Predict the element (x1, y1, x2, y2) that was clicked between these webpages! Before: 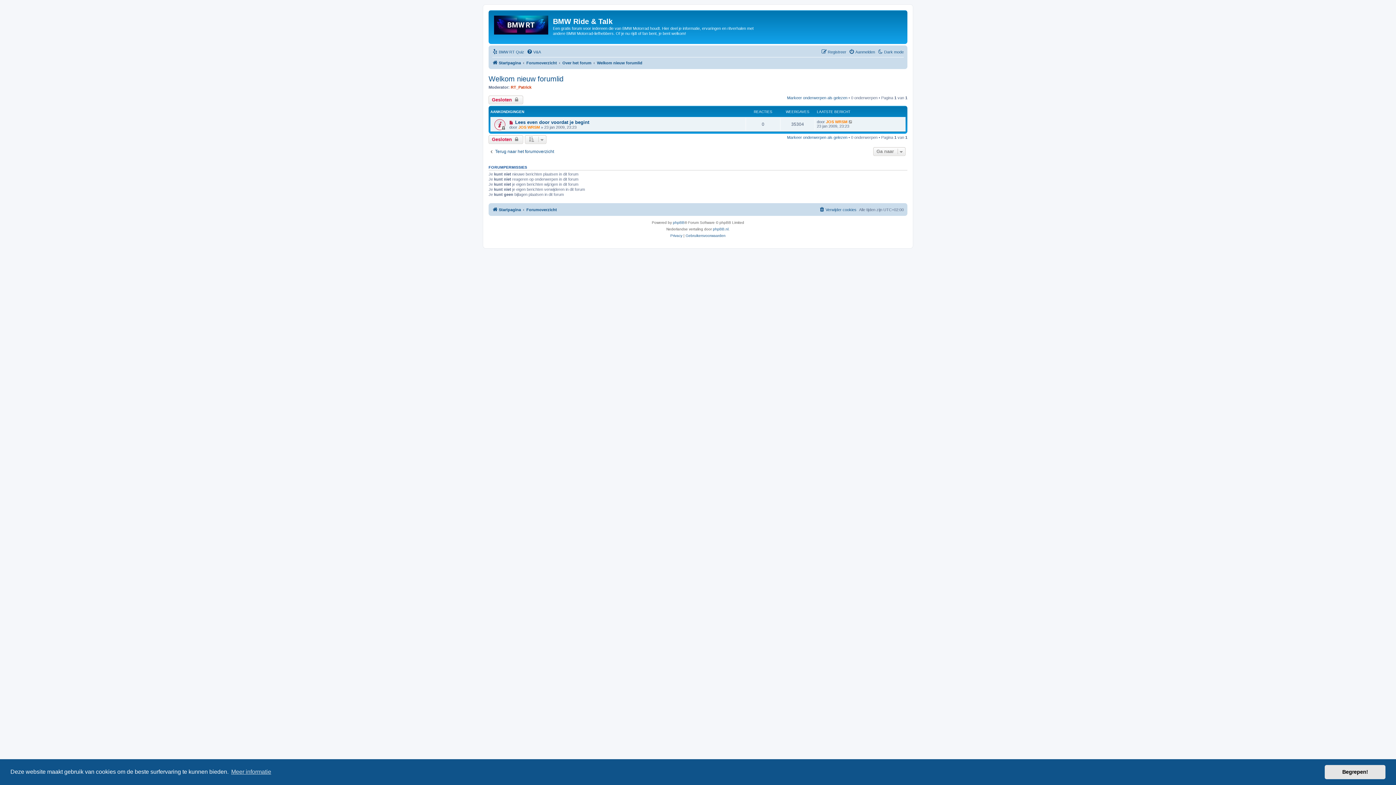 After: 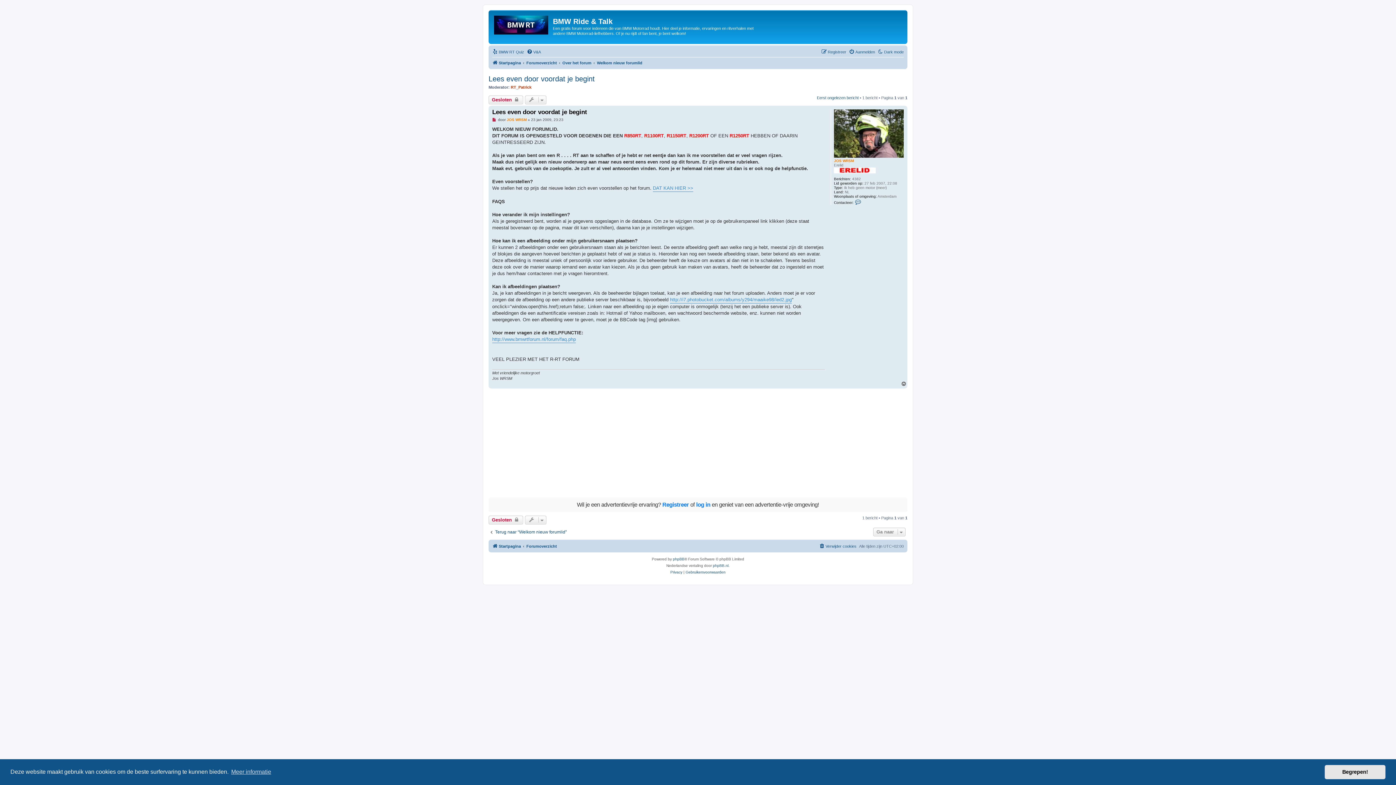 Action: label: Lees even door voordat je begint bbox: (515, 119, 589, 125)